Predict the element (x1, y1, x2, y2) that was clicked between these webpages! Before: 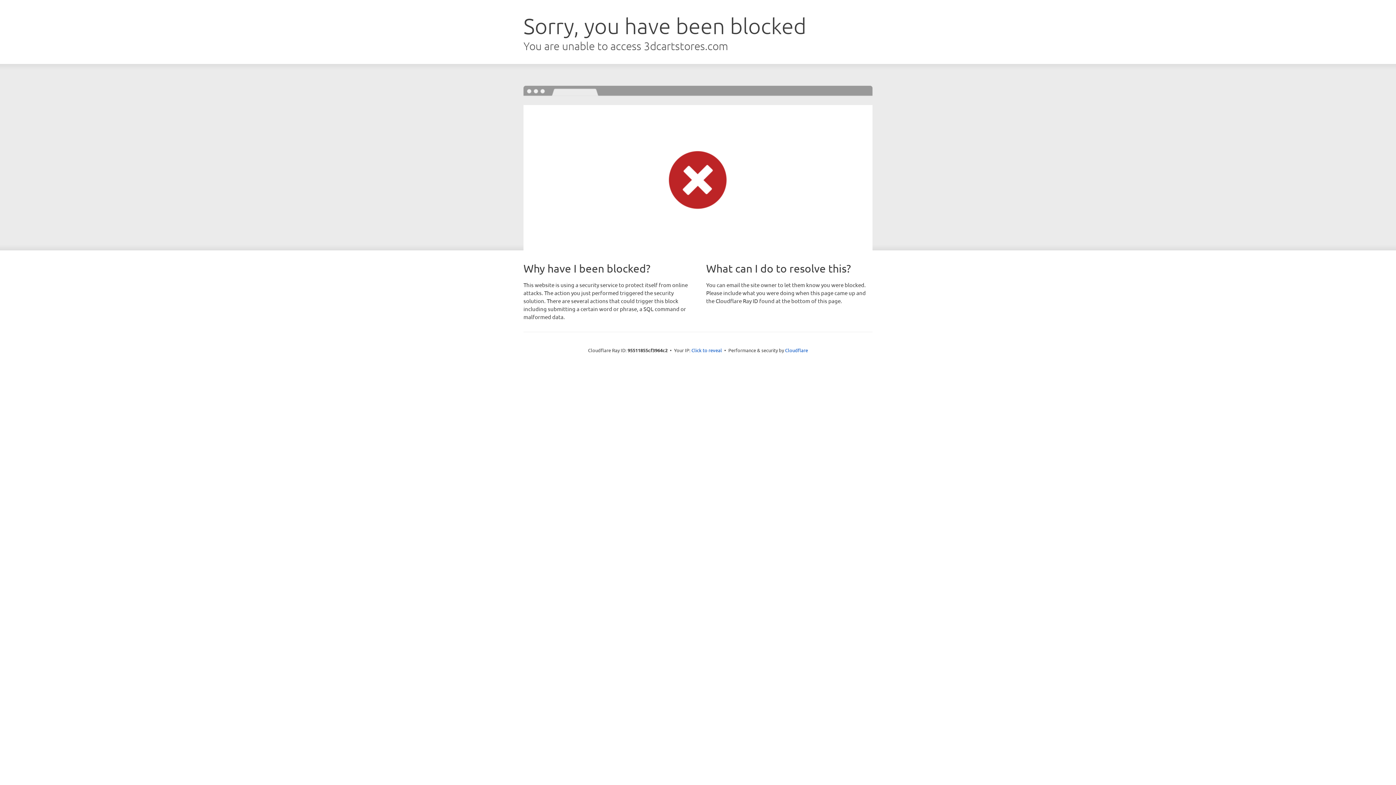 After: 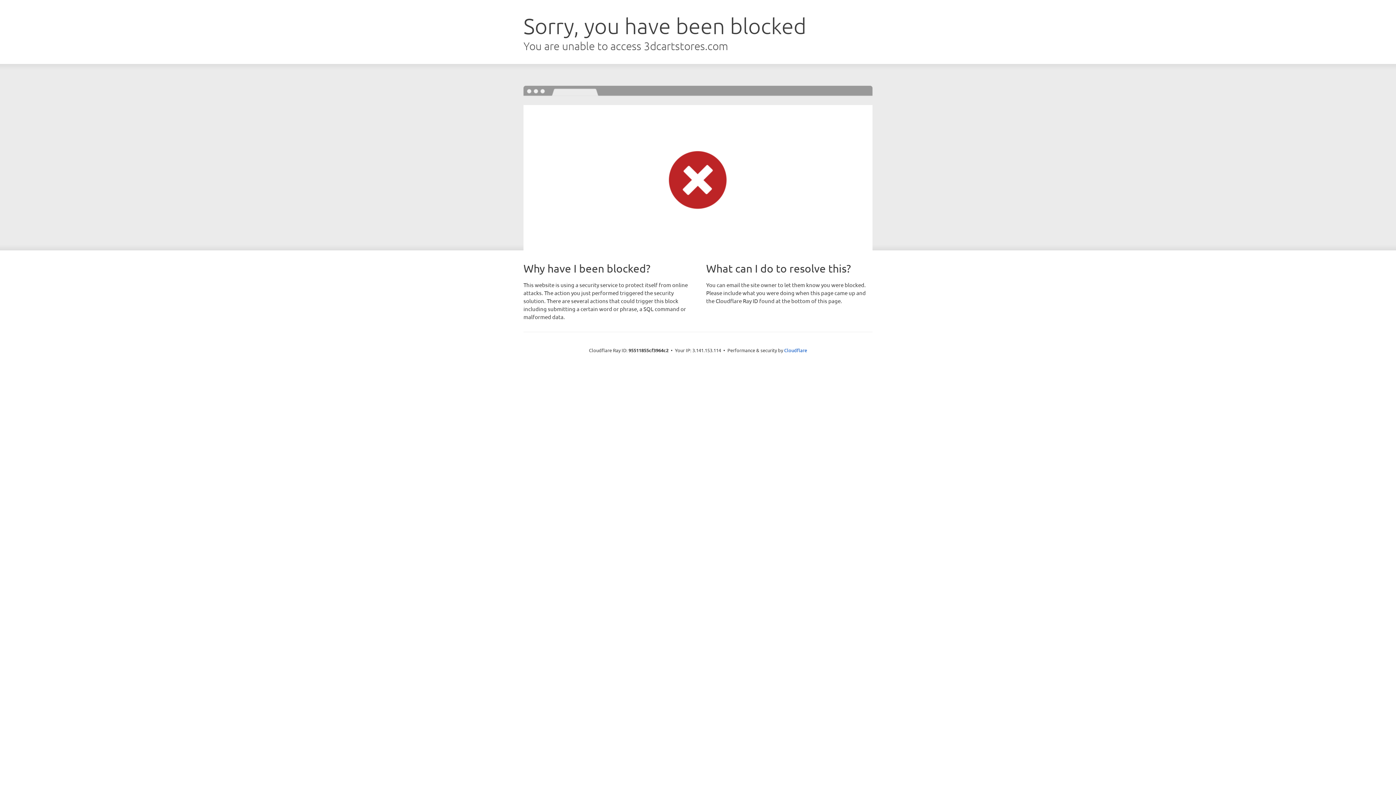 Action: label: Click to reveal bbox: (691, 346, 722, 353)